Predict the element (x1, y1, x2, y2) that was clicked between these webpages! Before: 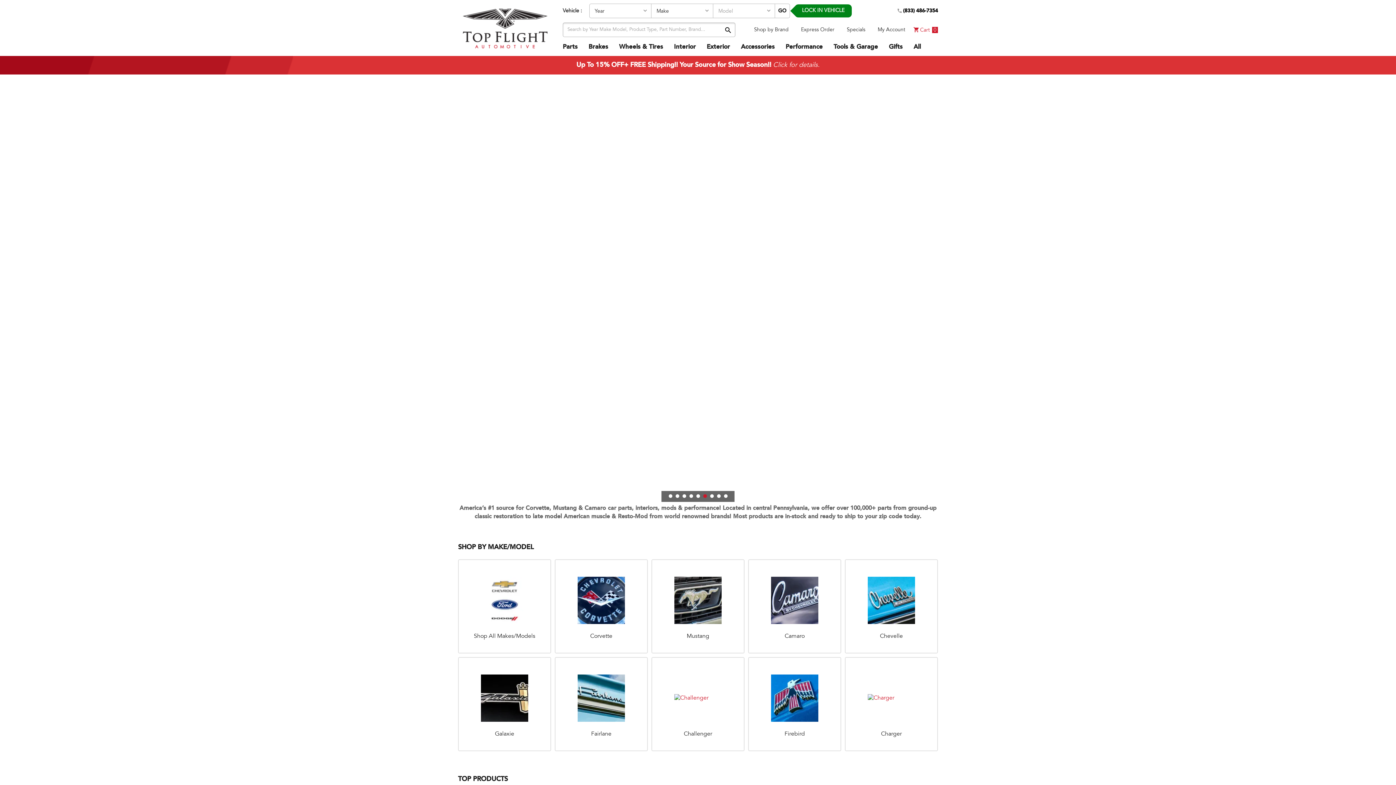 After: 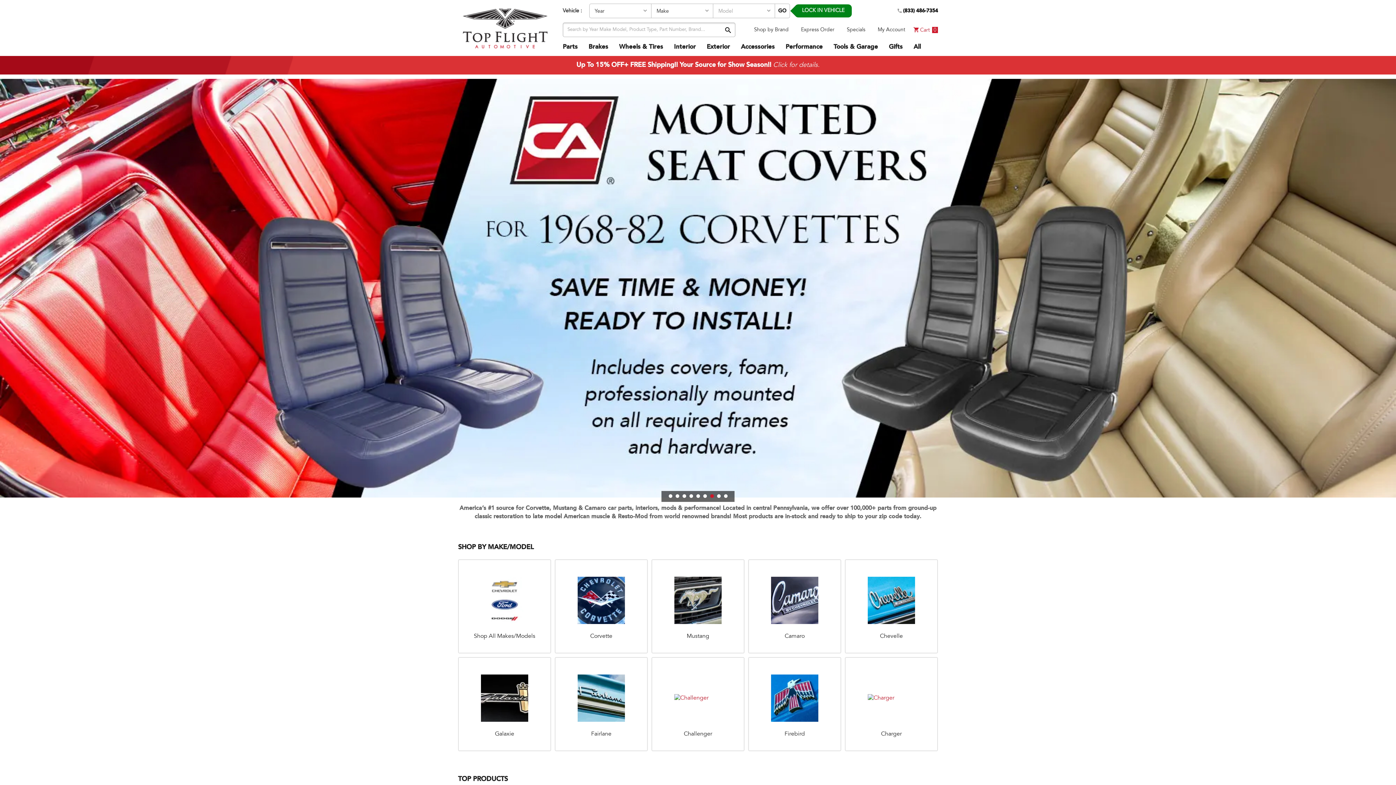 Action: bbox: (462, 8, 547, 48)